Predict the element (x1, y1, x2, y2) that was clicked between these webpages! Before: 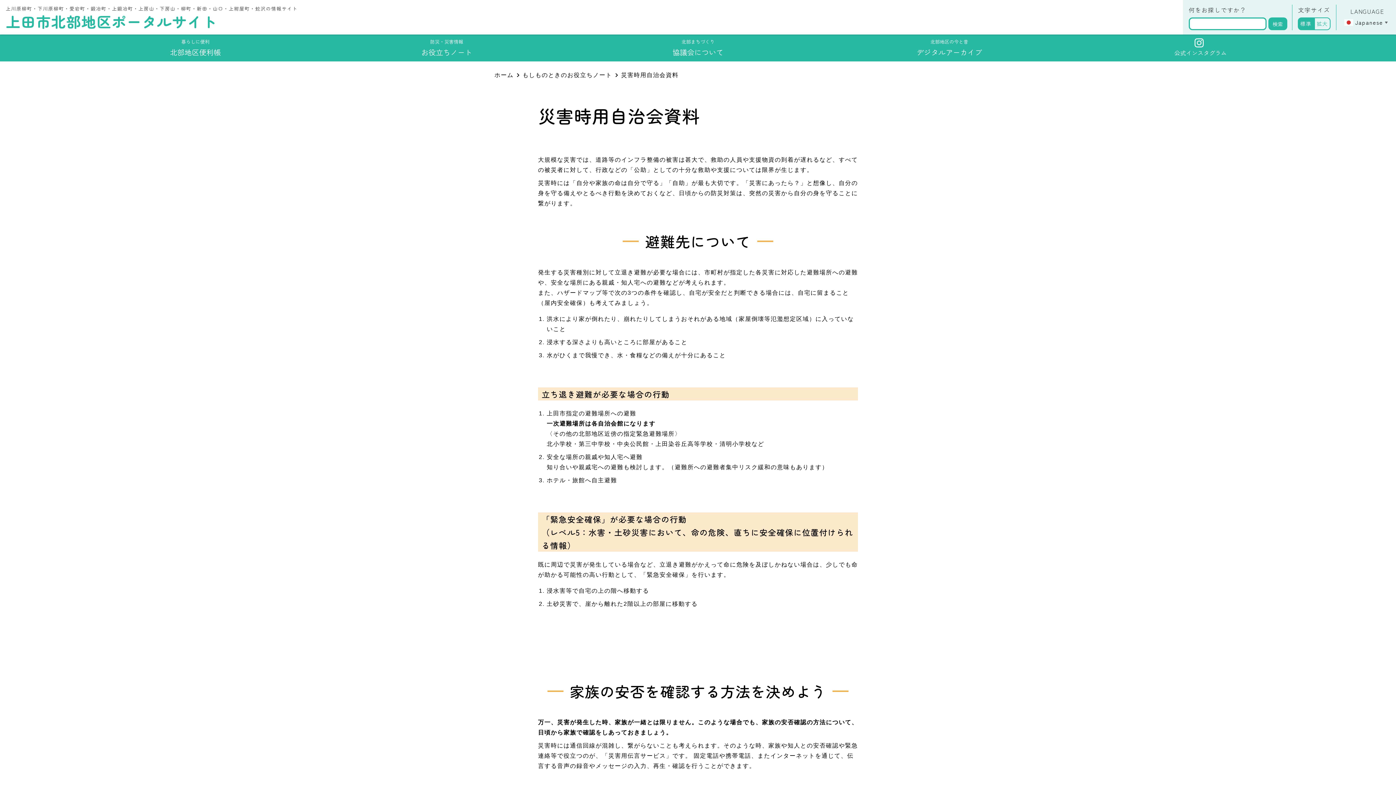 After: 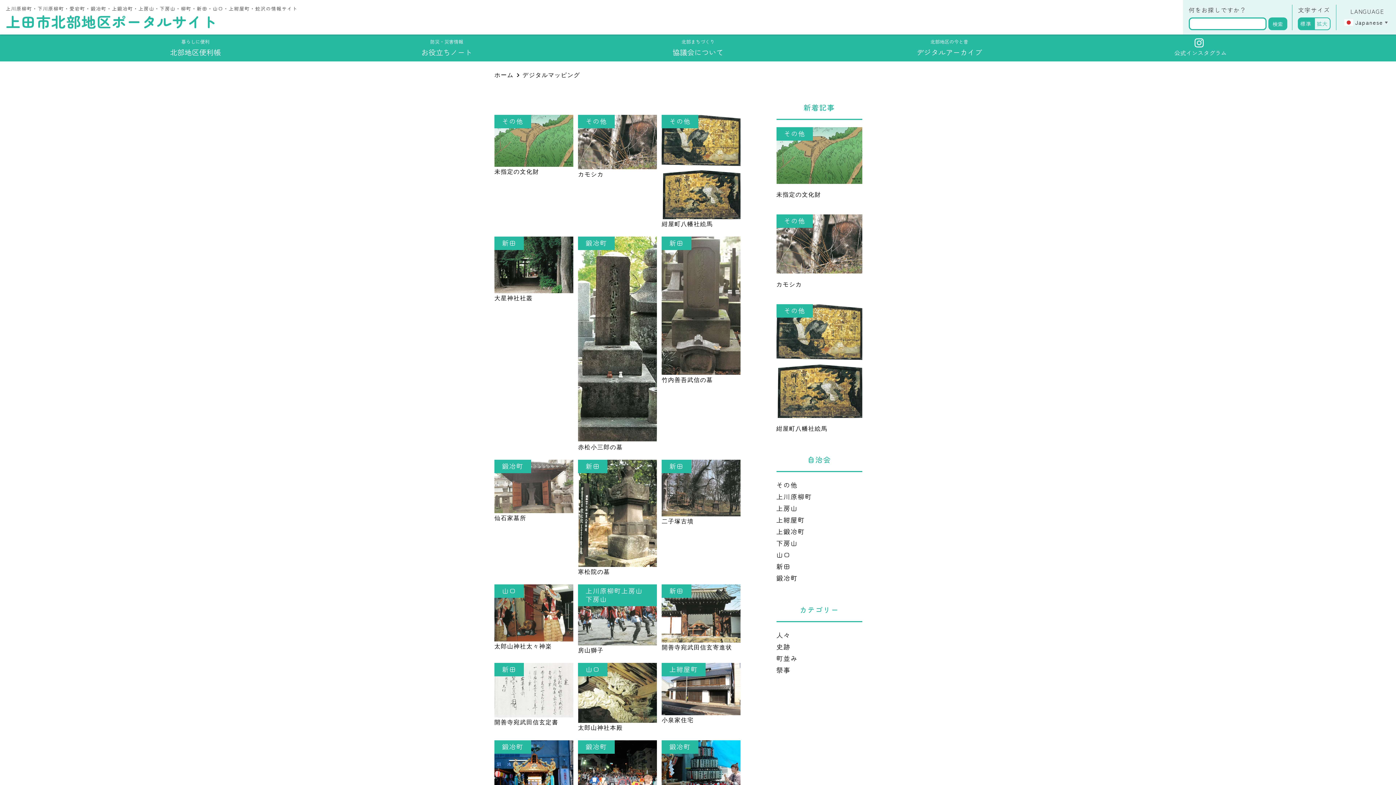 Action: bbox: (916, 37, 982, 58) label: 北部地区の今と昔
デジタルアーカイブ